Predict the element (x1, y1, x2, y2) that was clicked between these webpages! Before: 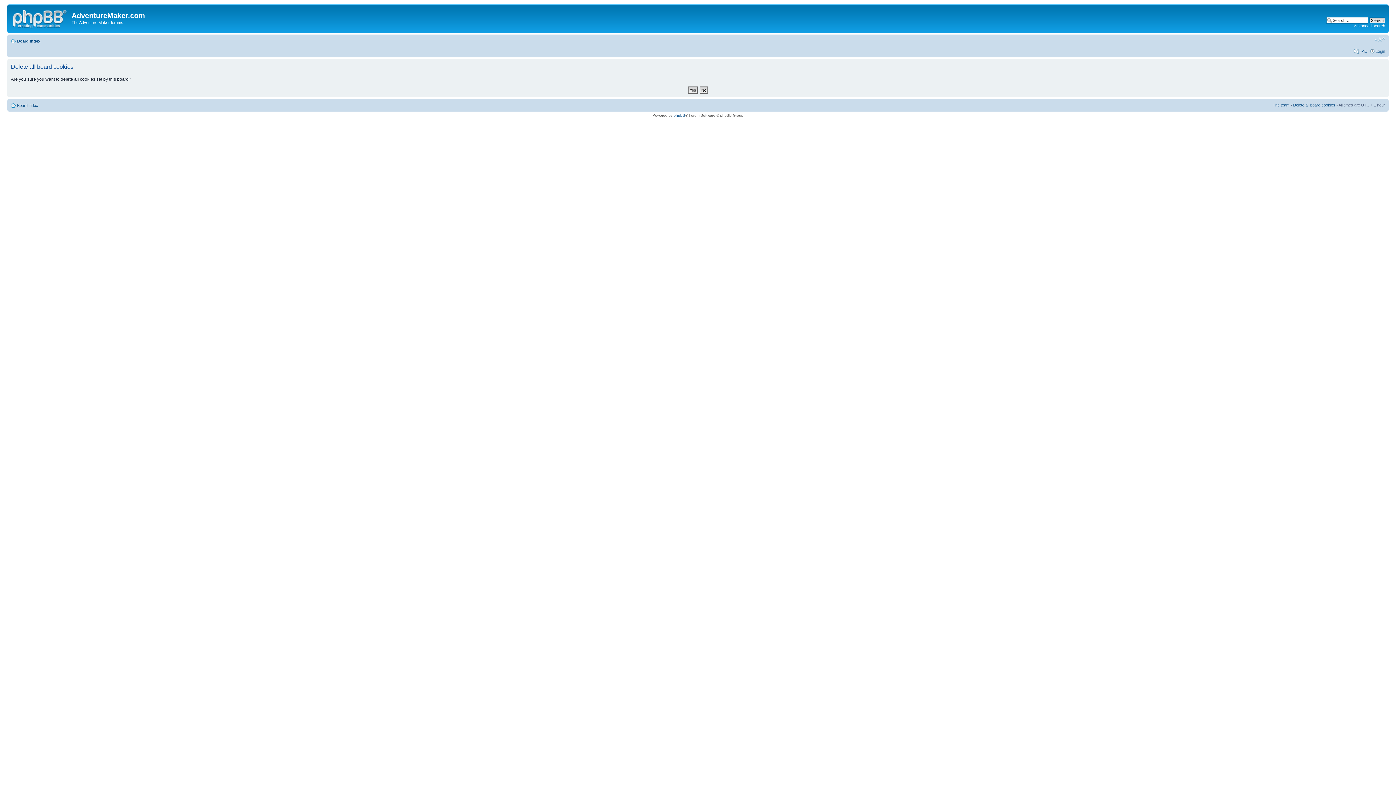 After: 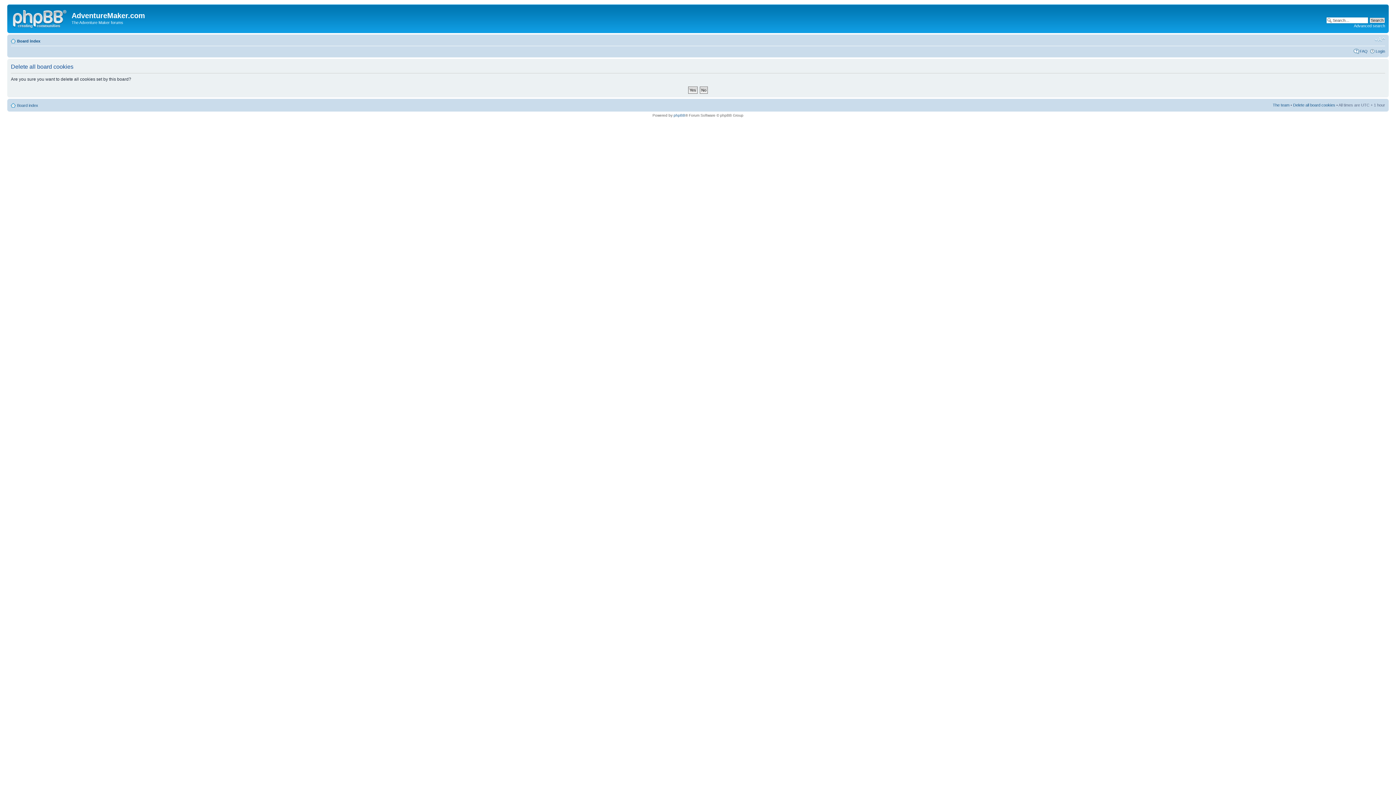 Action: bbox: (1293, 102, 1335, 107) label: Delete all board cookies